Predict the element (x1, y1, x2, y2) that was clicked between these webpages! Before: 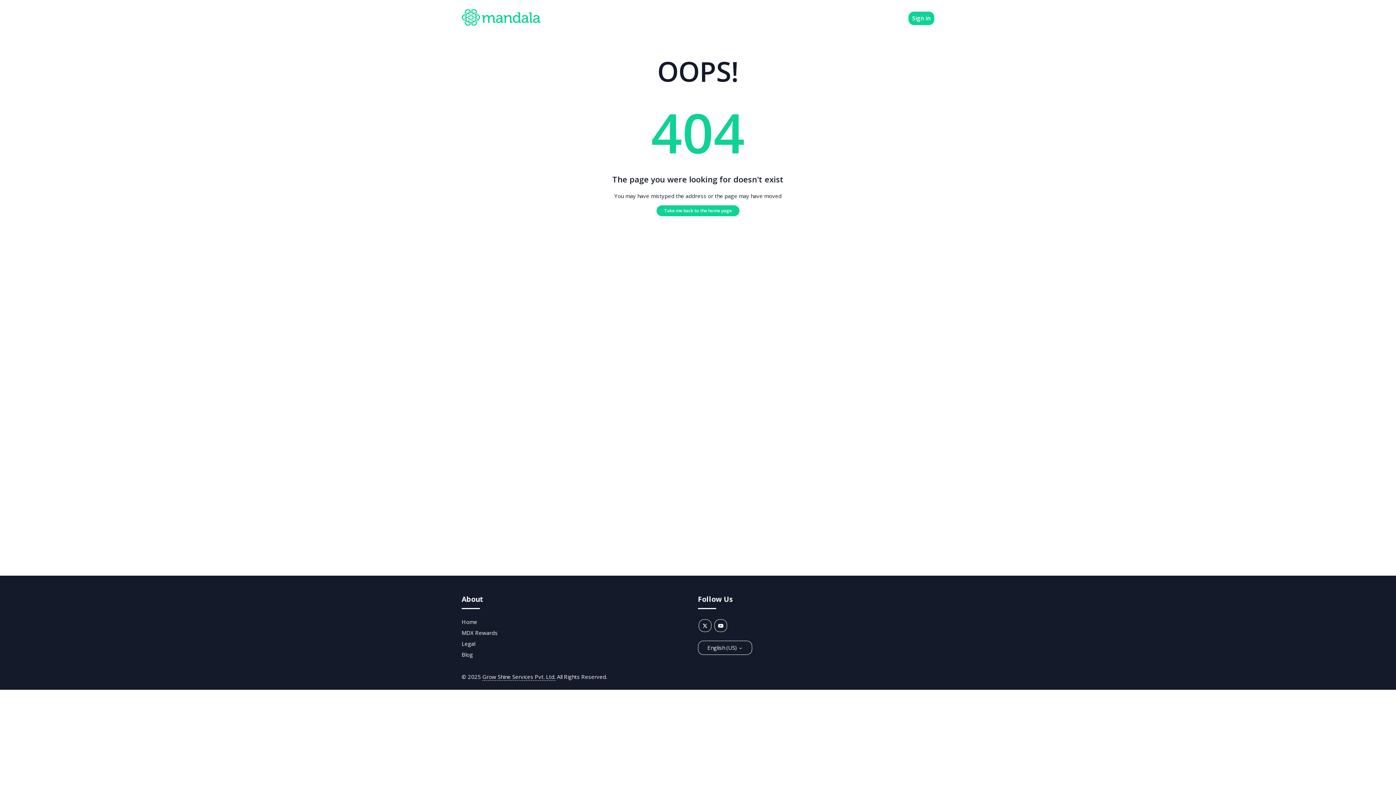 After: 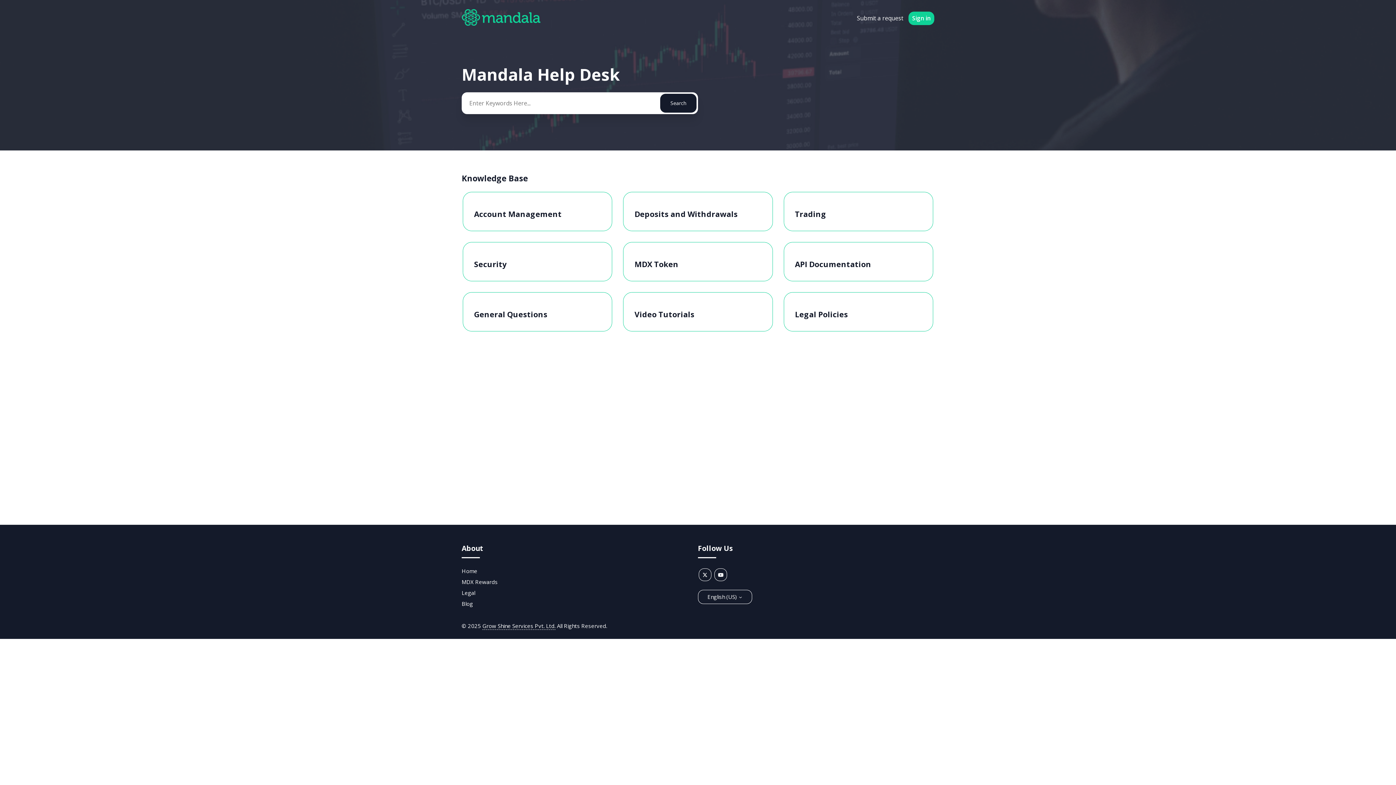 Action: label: Take me back to the home page bbox: (656, 205, 739, 216)